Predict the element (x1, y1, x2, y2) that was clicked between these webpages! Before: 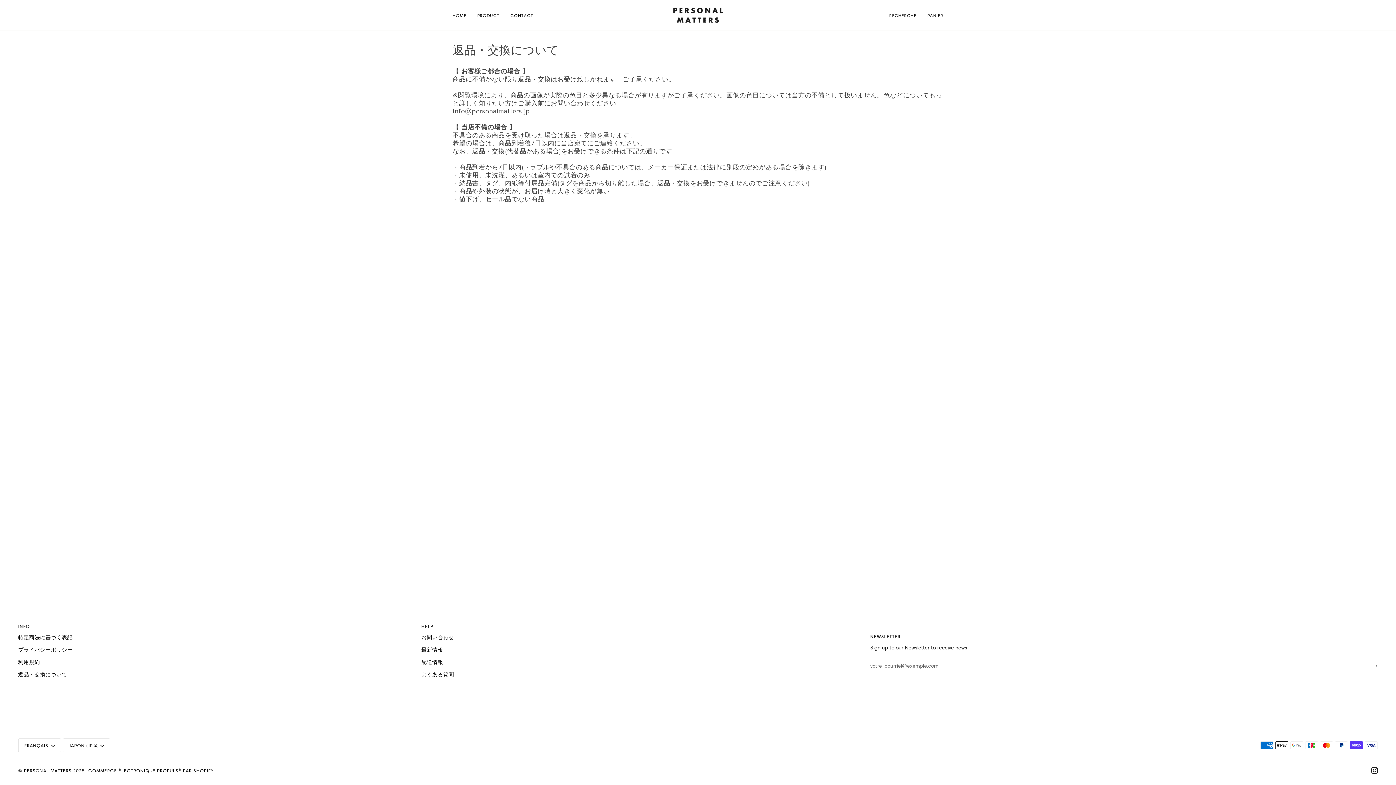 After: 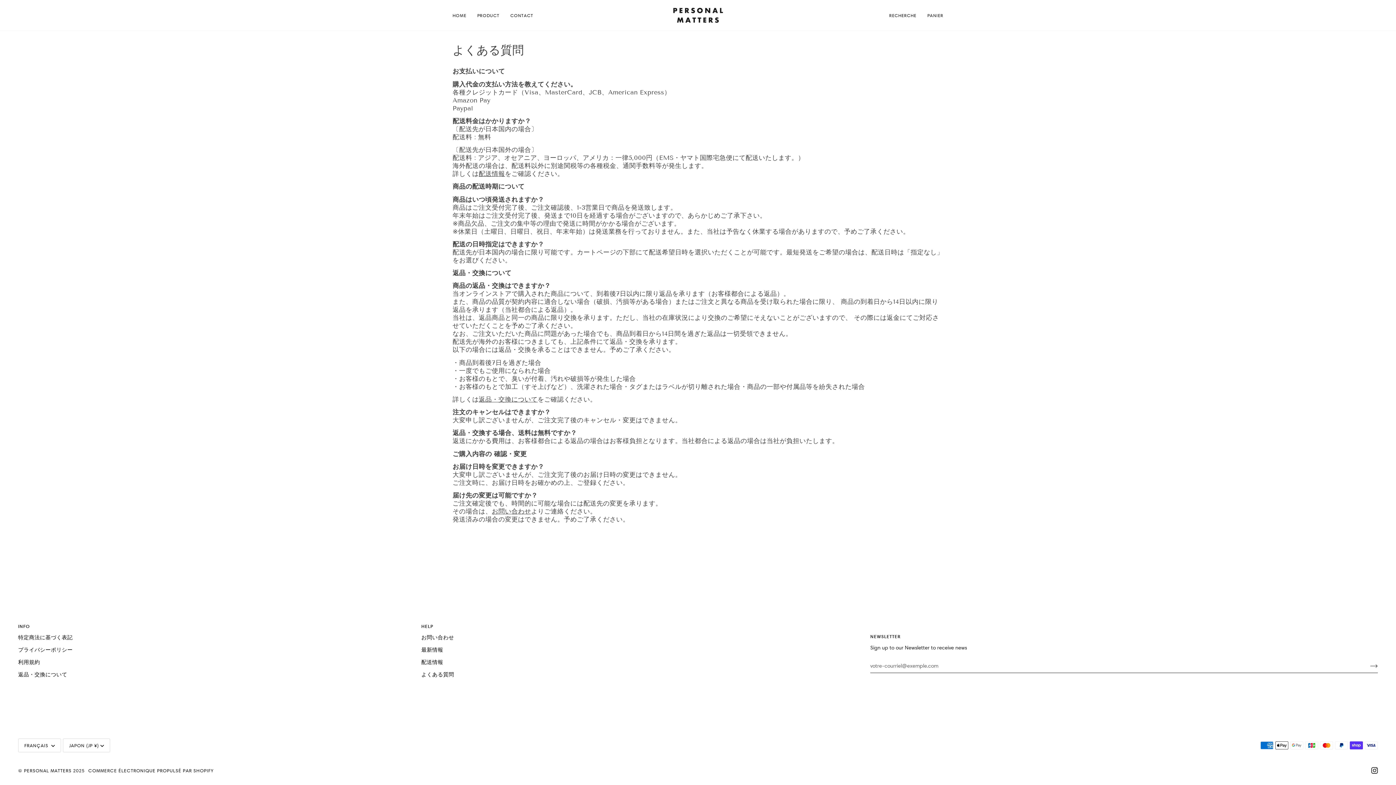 Action: bbox: (421, 671, 454, 678) label: よくある質問